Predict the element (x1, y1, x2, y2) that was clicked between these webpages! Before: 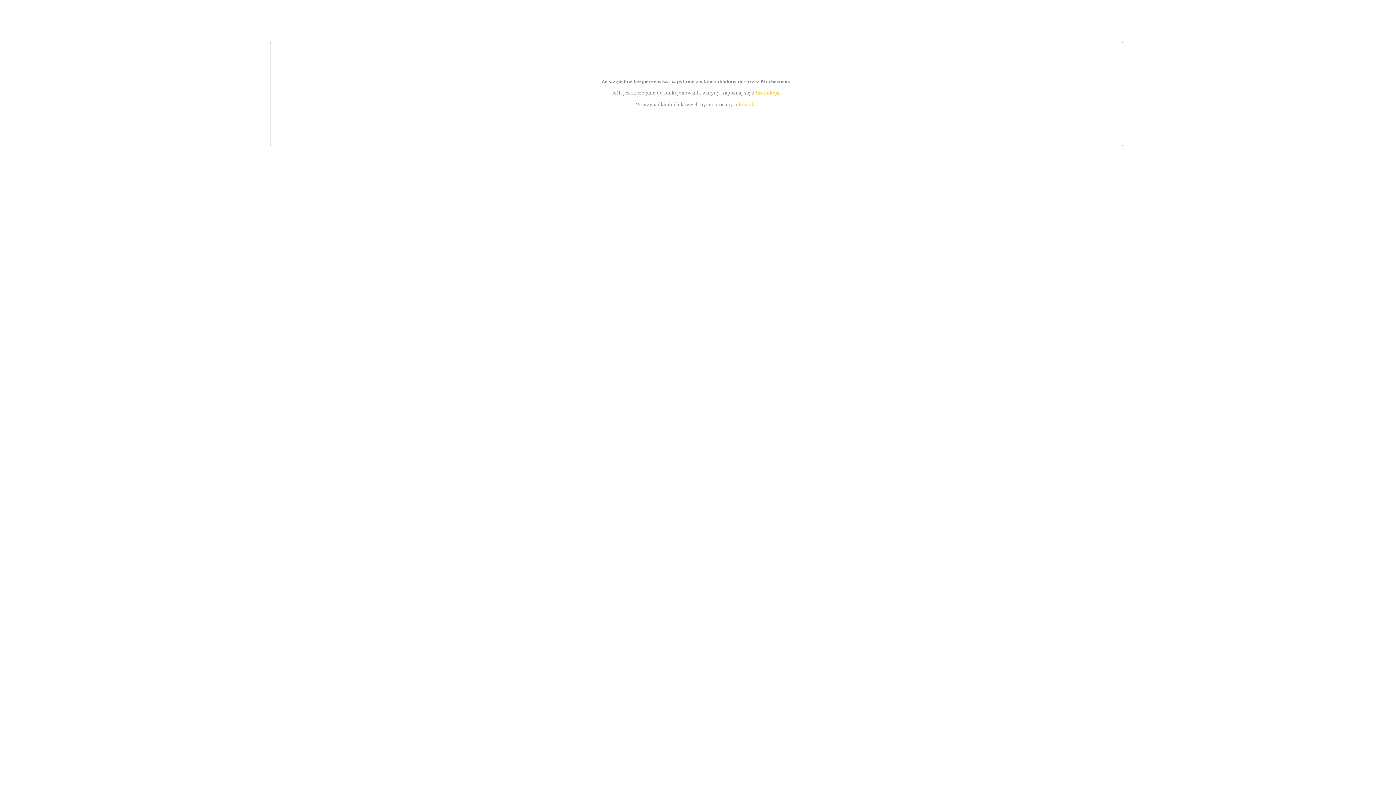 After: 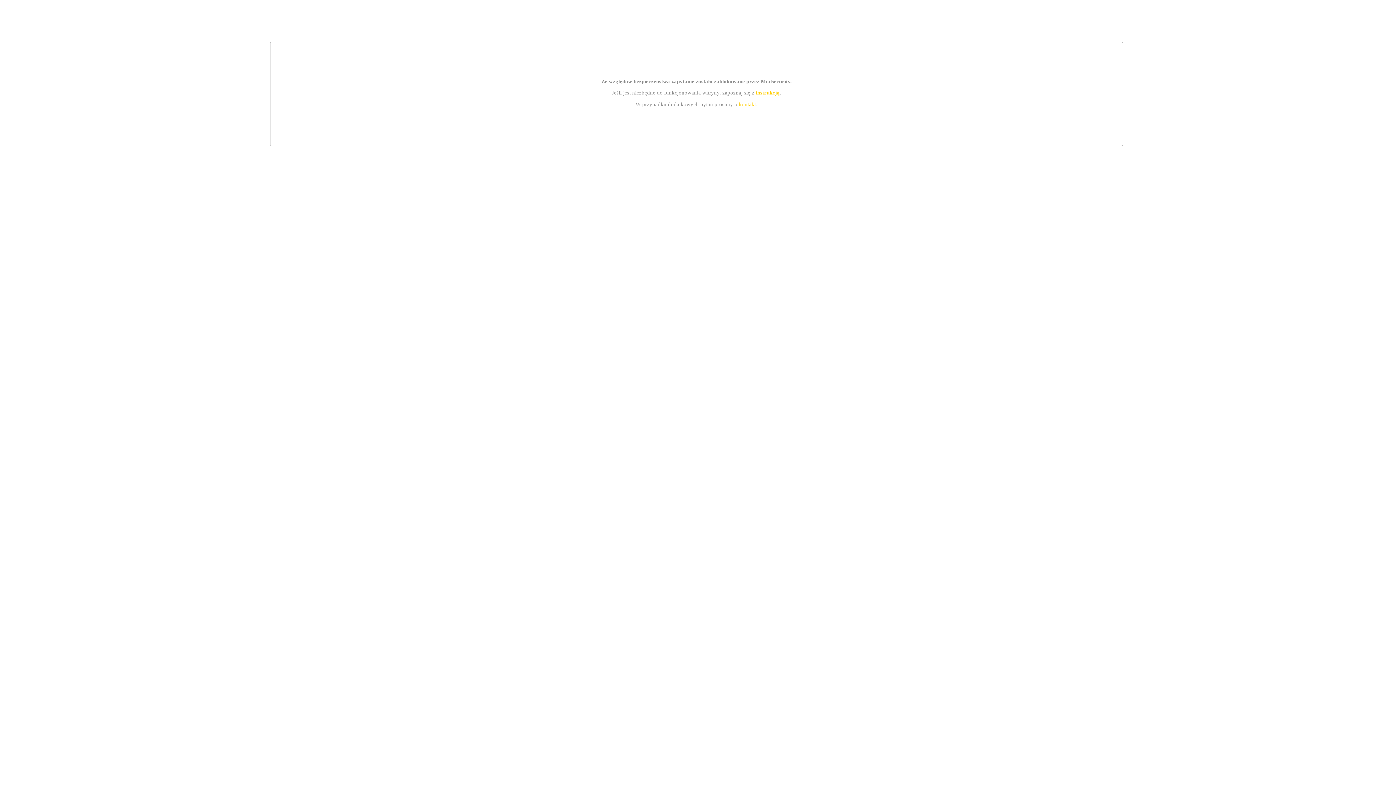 Action: bbox: (755, 89, 779, 95) label: instrukcją